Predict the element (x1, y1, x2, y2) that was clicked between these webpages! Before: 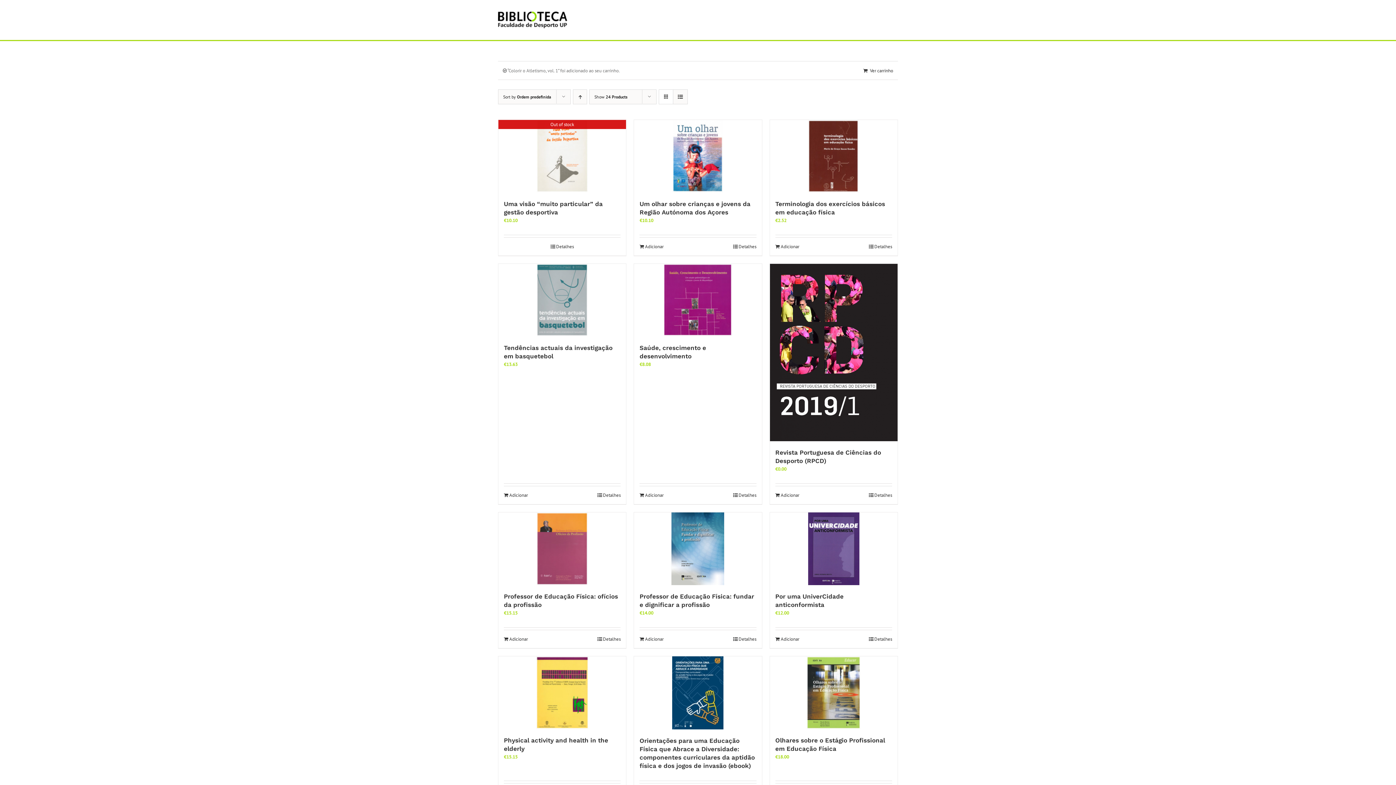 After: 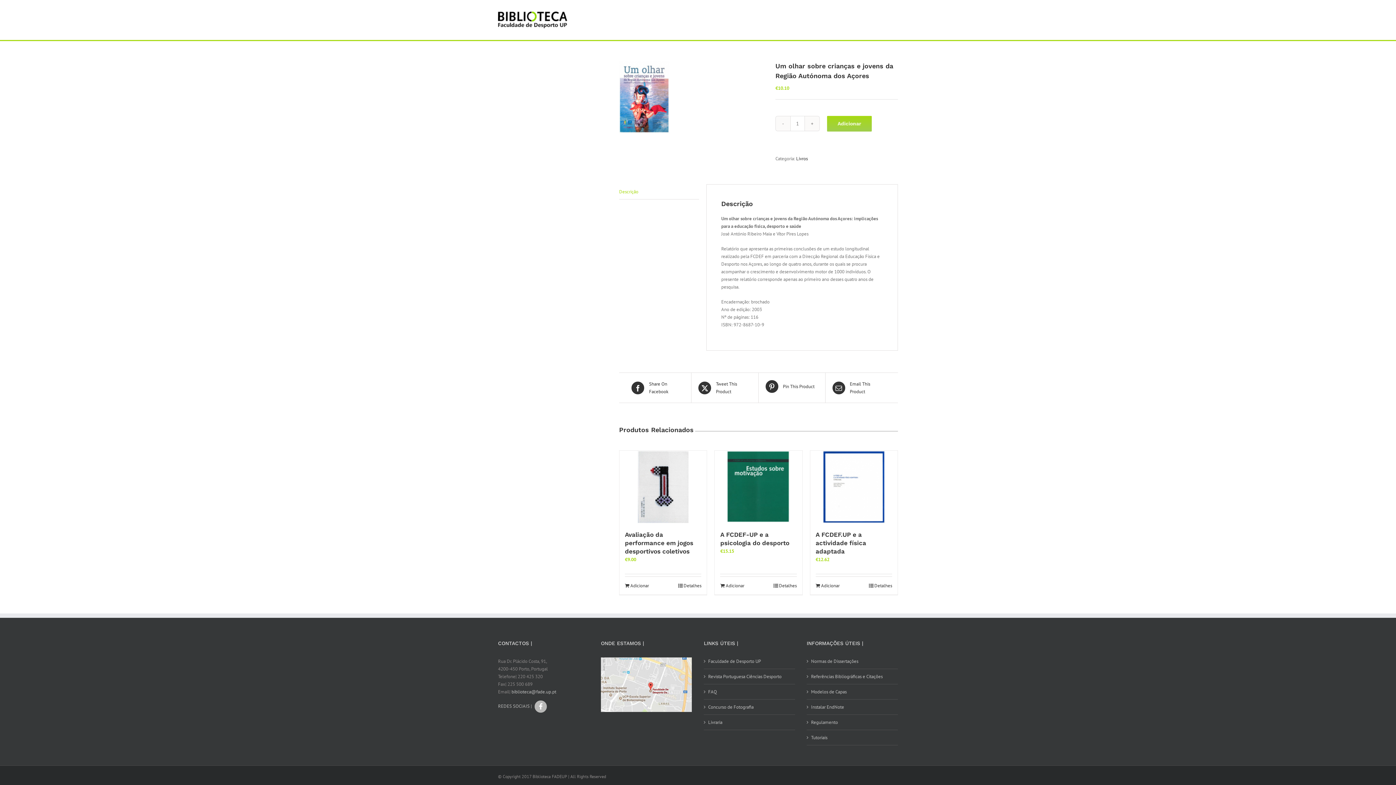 Action: bbox: (634, 120, 762, 192) label: Um olhar sobre crianças e jovens da Região Autónoma dos Açores